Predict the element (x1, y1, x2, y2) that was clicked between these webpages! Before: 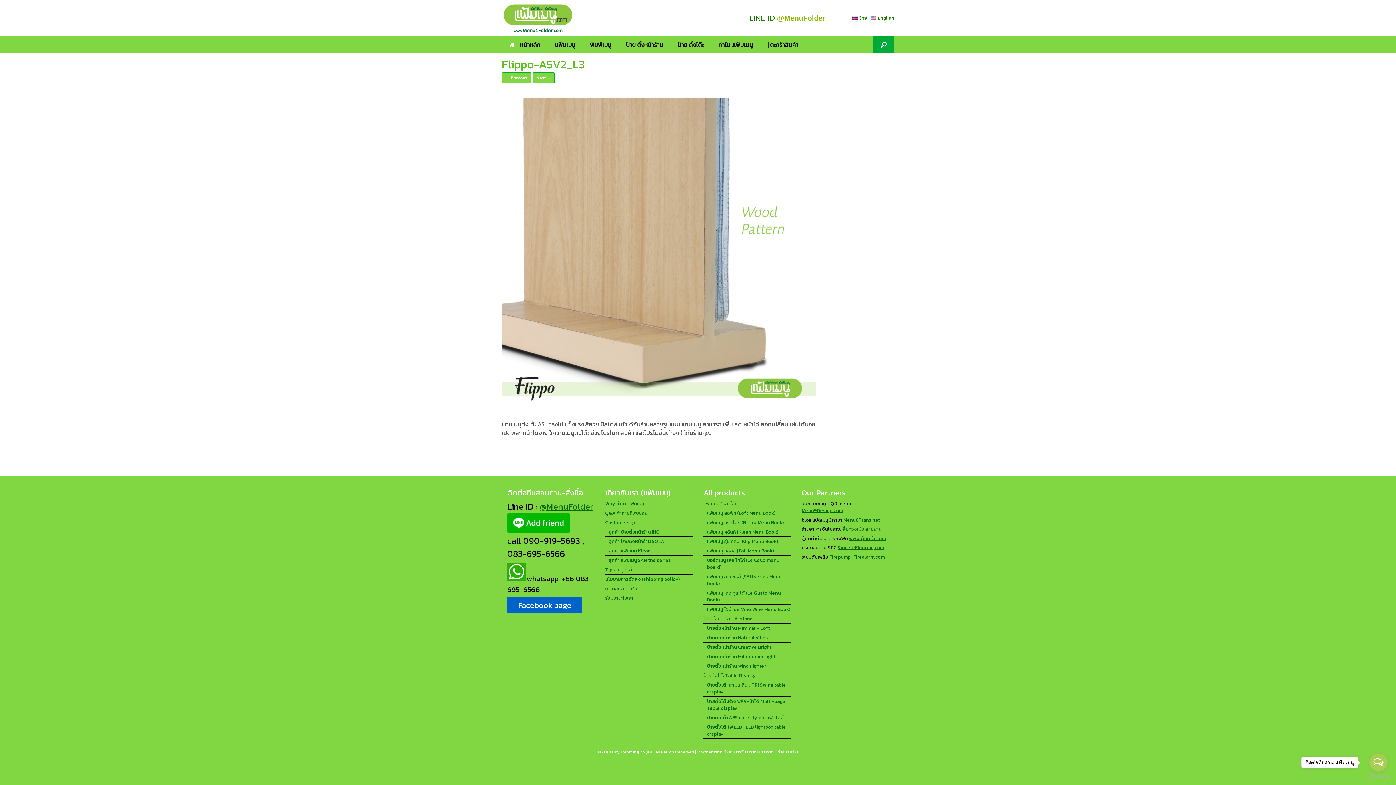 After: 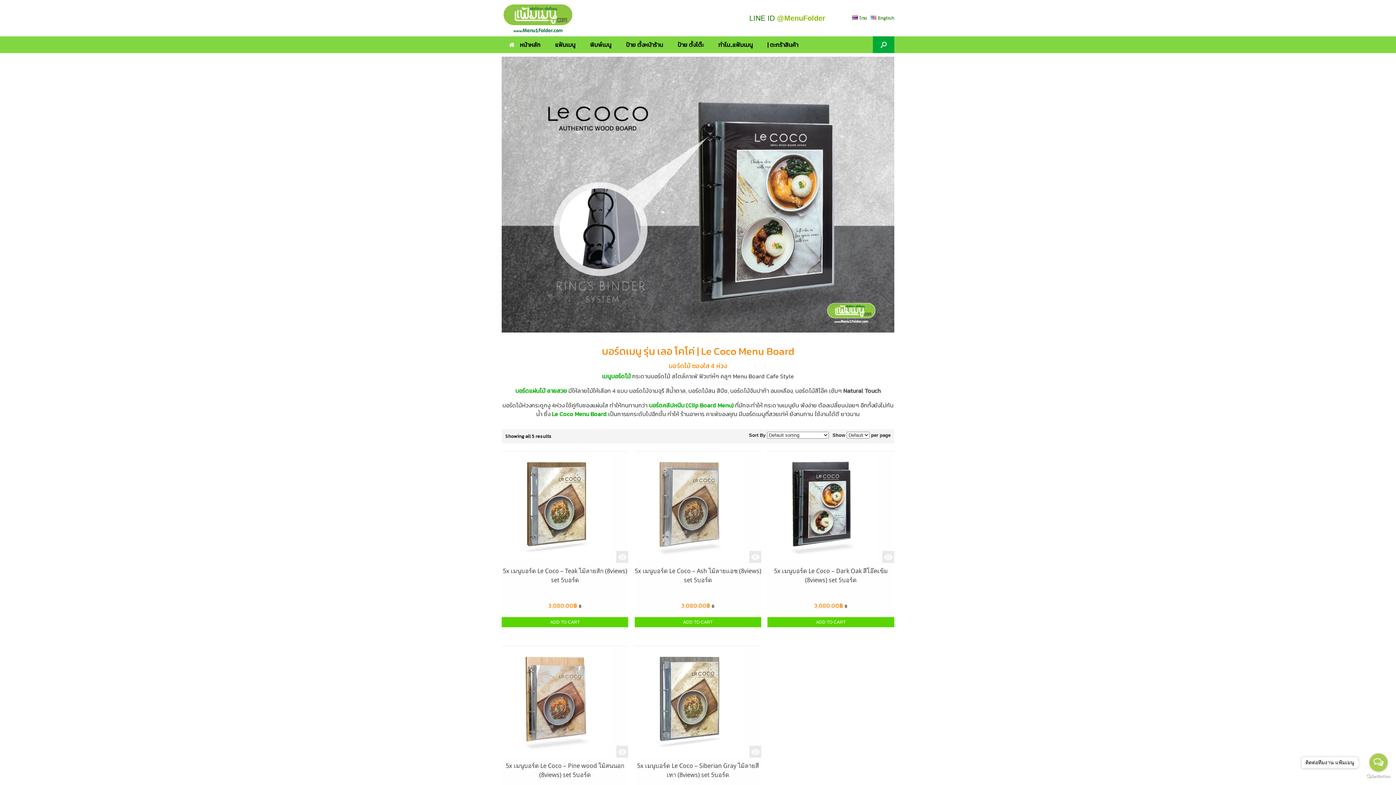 Action: bbox: (703, 557, 790, 572) label: บอร์ดเมนู เลอ โคโค่ (Le CoCo menu board)